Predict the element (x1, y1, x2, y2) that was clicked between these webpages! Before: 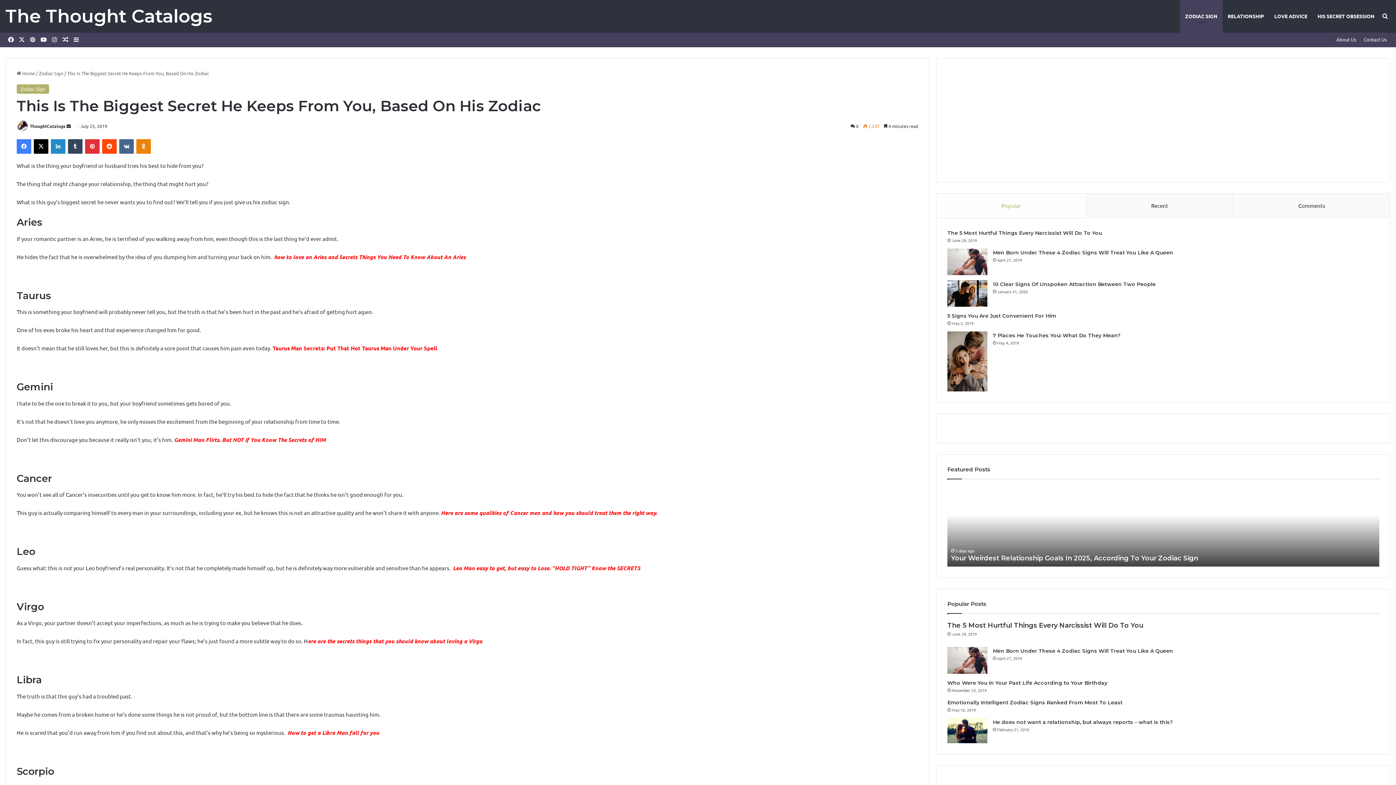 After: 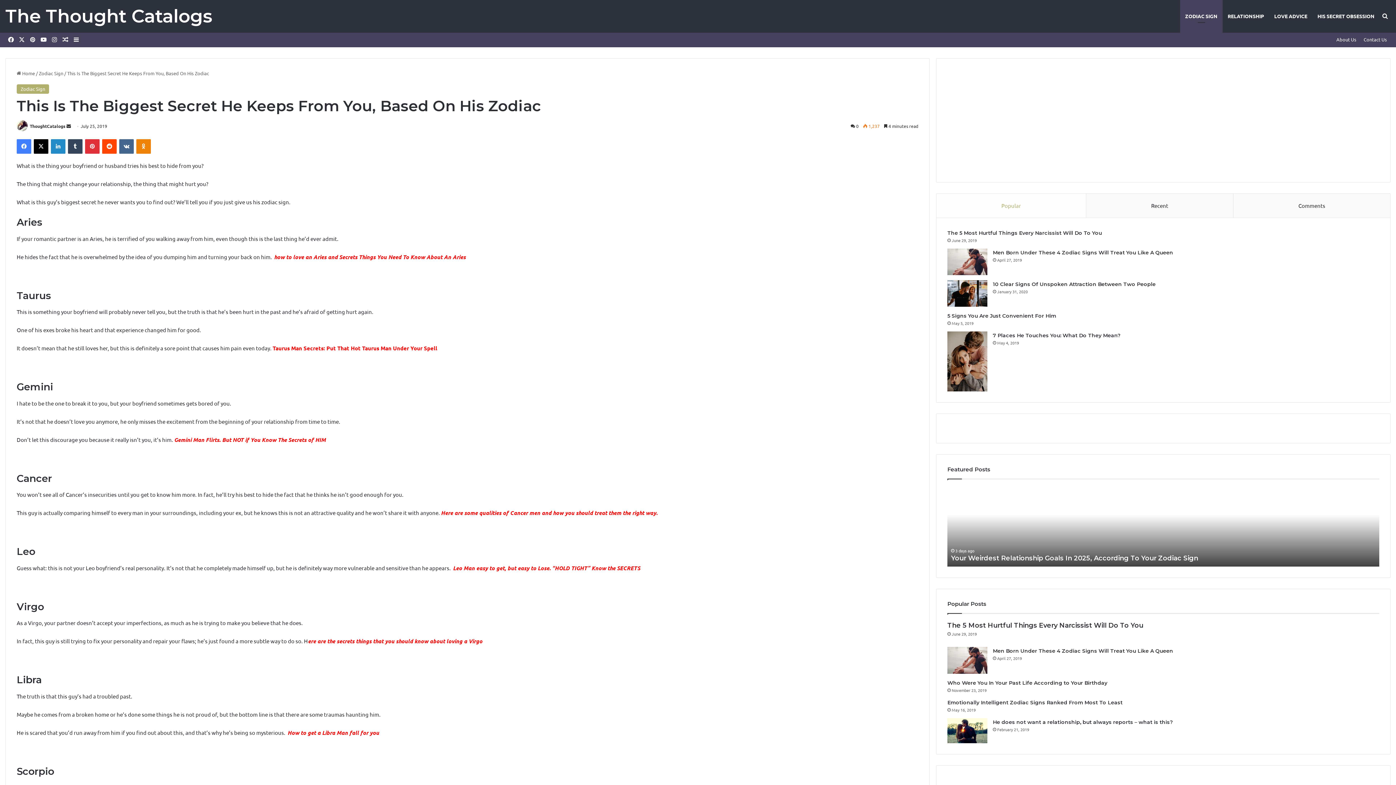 Action: label: Leo Man easy to get, but easy to Lose. “HOLD TIGHT” Know the SECRETS bbox: (453, 564, 640, 571)